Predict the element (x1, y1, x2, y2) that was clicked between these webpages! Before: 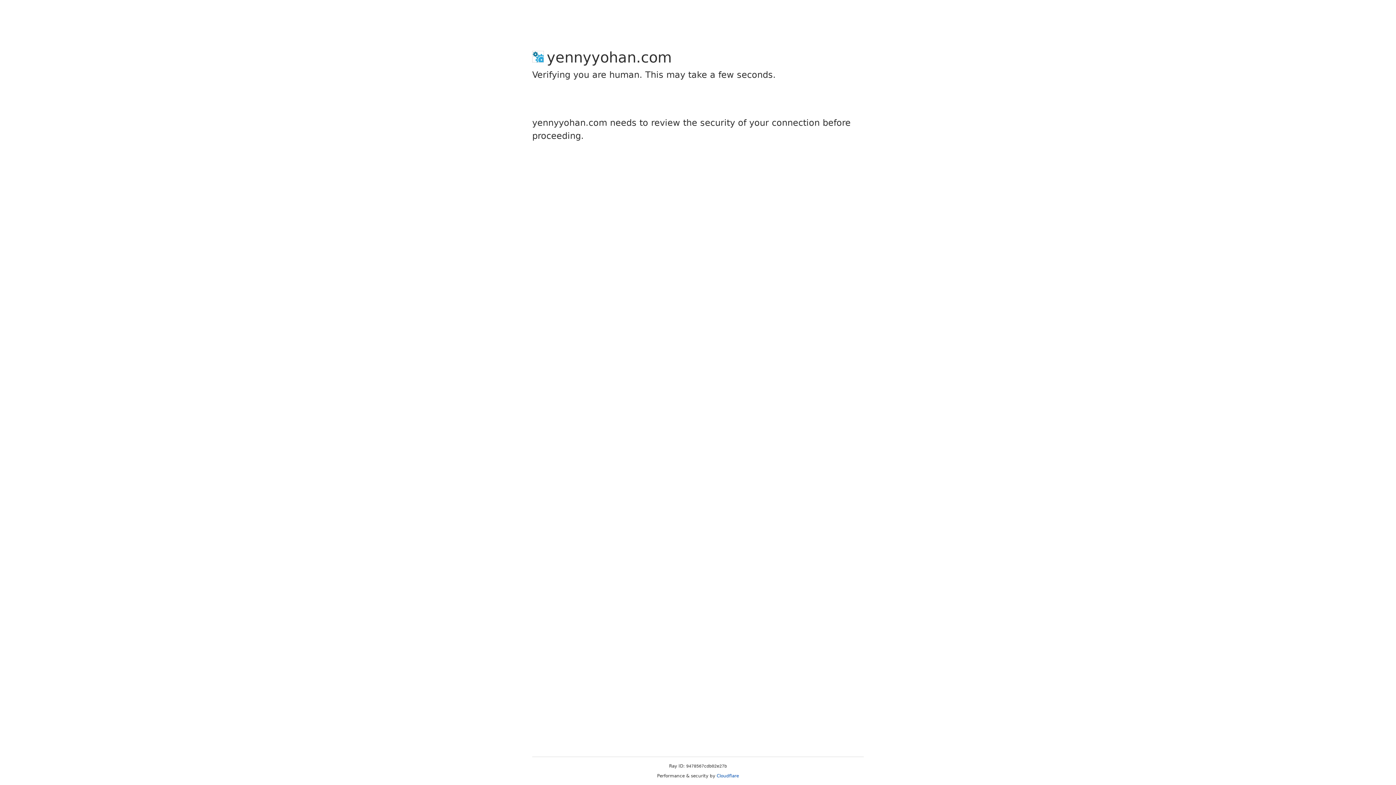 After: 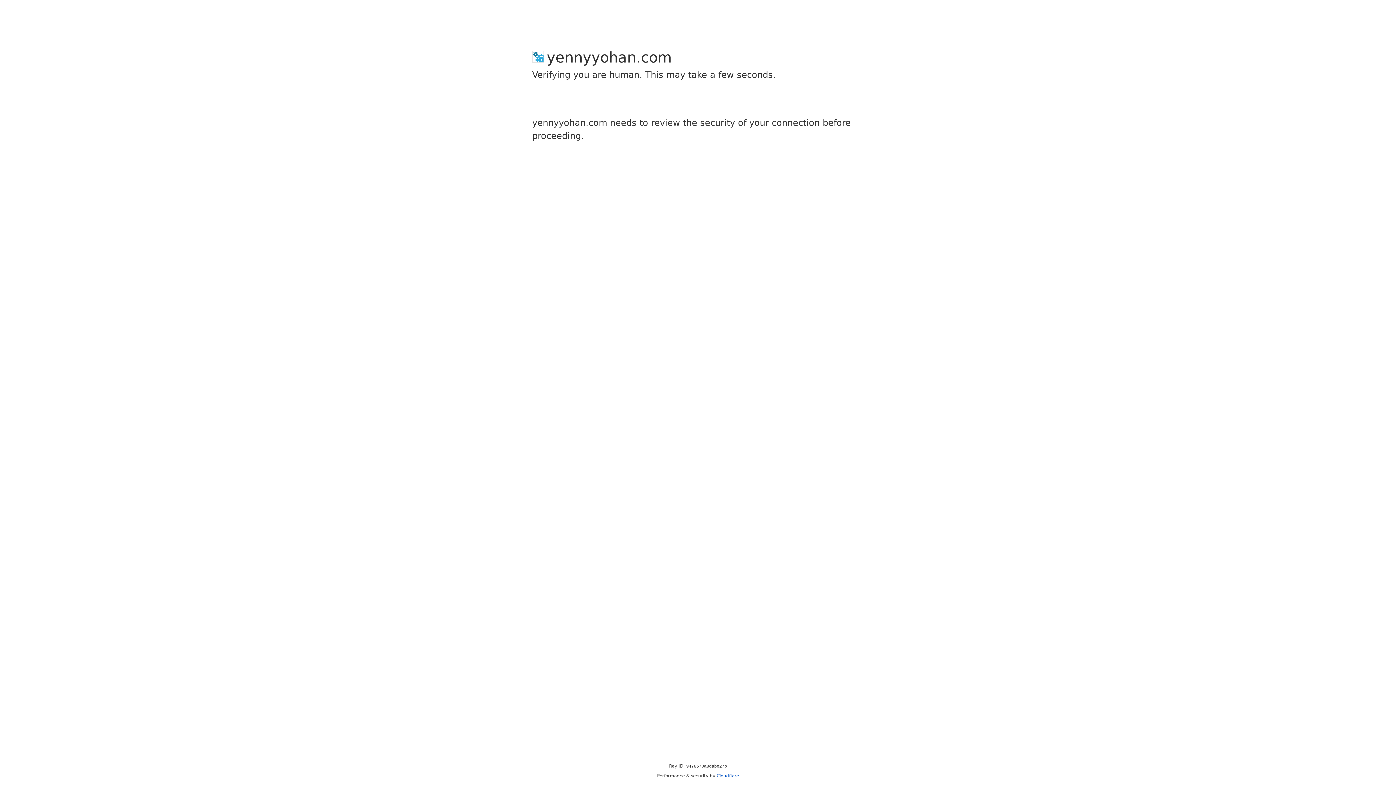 Action: bbox: (716, 773, 739, 778) label: Cloudflare